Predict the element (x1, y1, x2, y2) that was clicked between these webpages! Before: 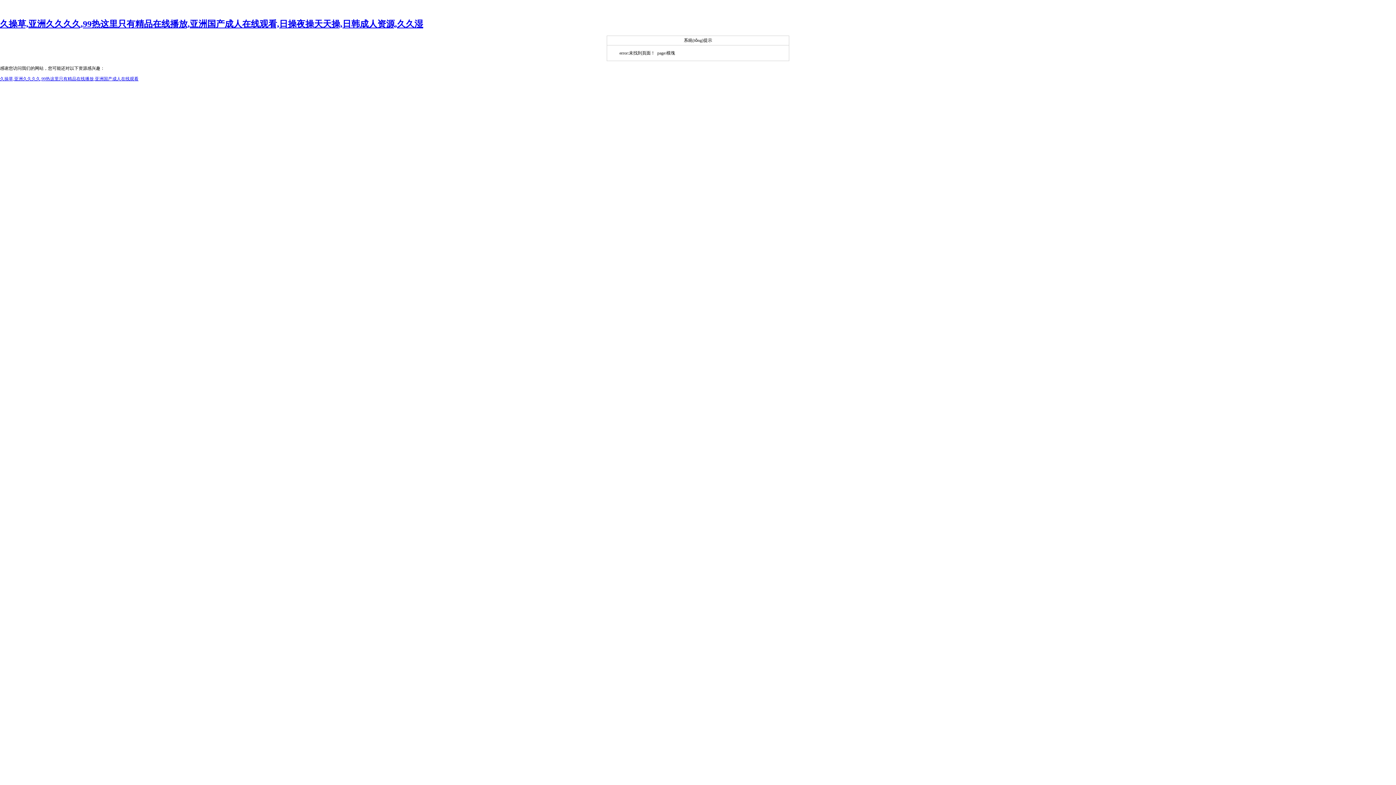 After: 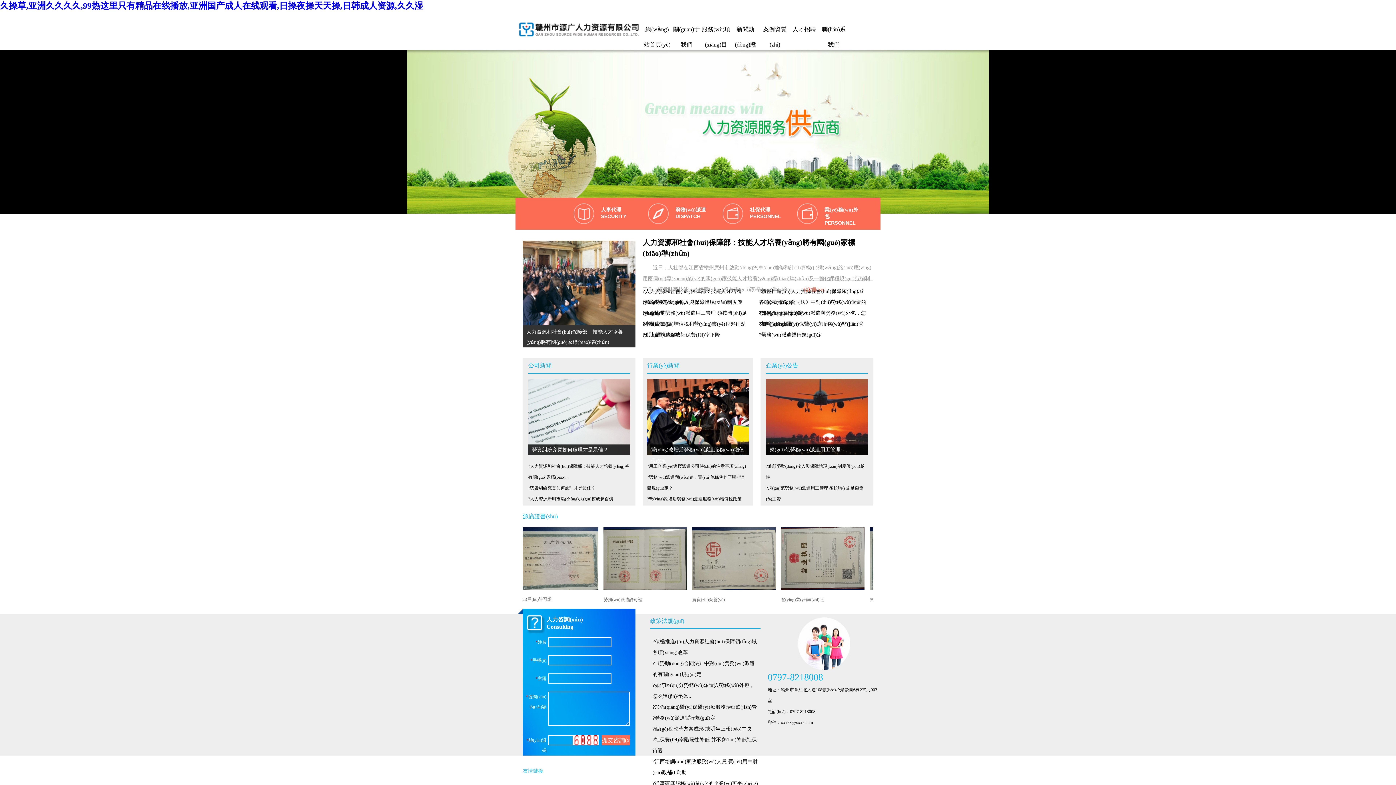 Action: label: 久操草,亚洲久久久久,99热这里只有精品在线播放,亚洲国产成人在线观看 bbox: (0, 76, 138, 81)